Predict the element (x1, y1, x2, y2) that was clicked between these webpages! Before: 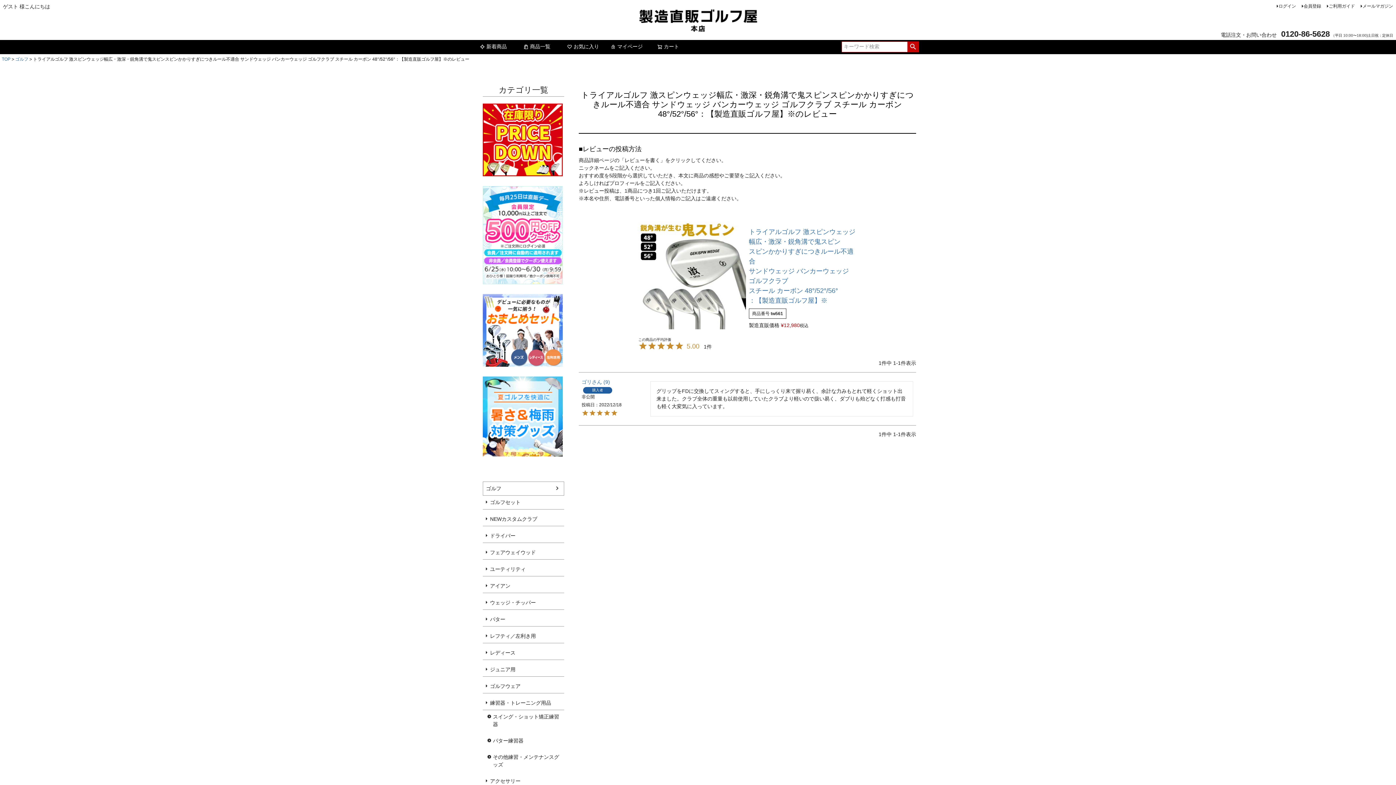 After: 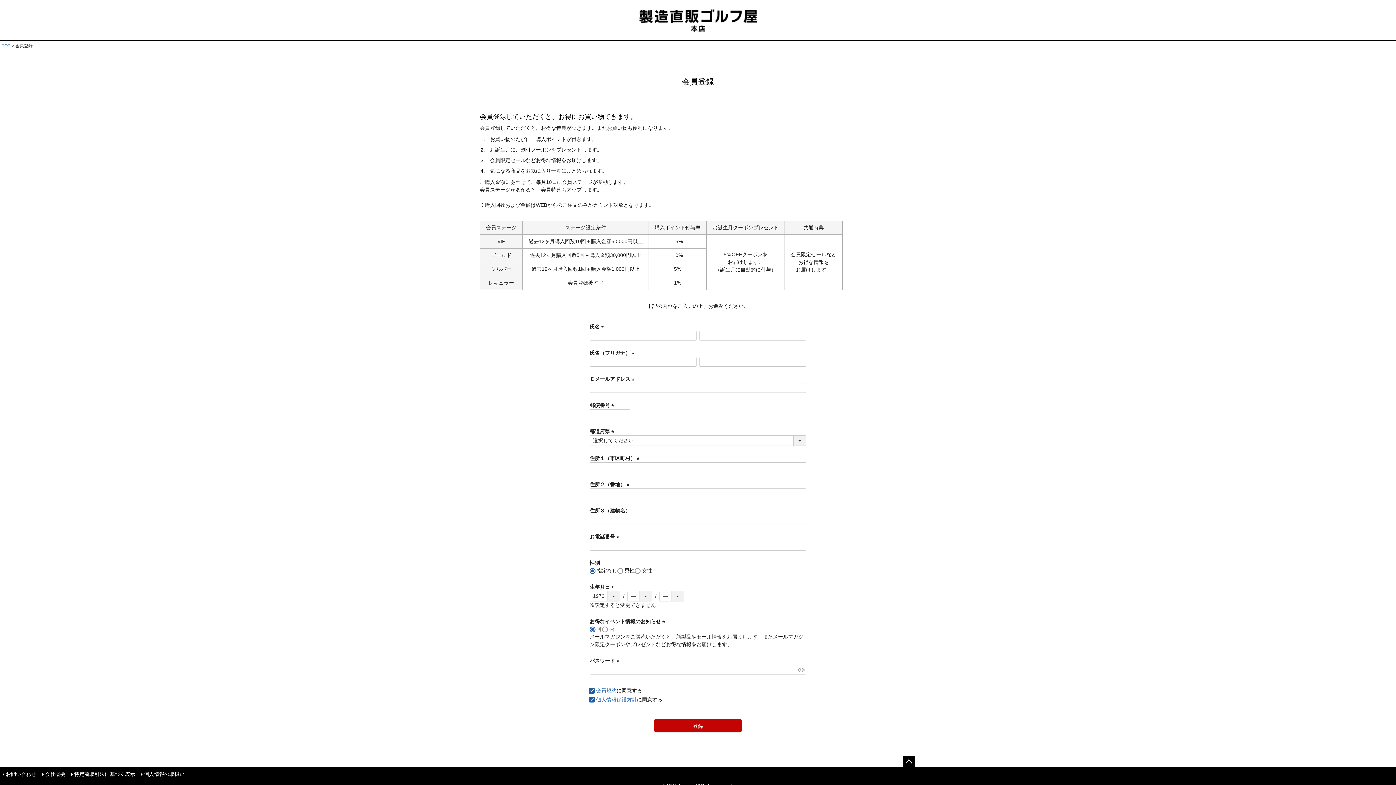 Action: label: 会員登録 bbox: (1299, 0, 1324, 12)